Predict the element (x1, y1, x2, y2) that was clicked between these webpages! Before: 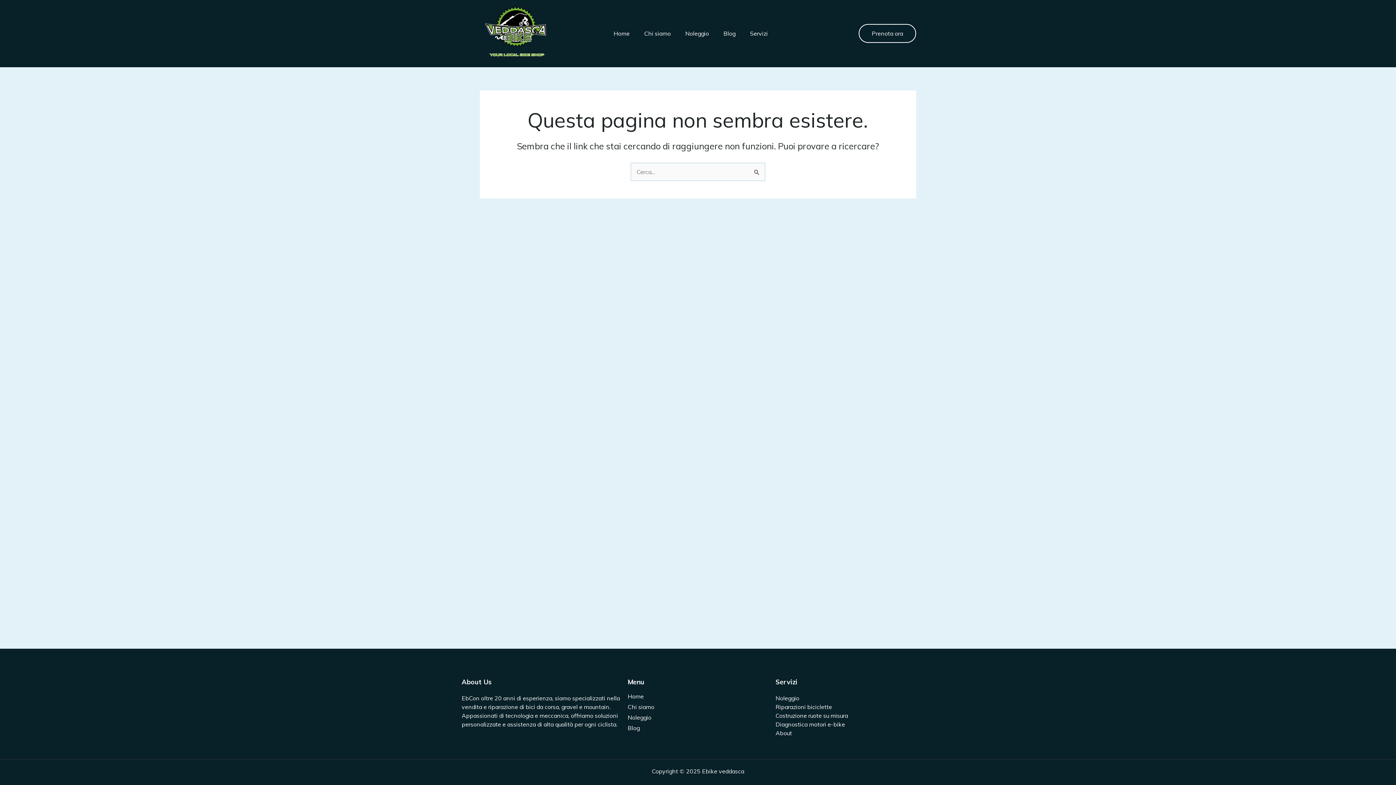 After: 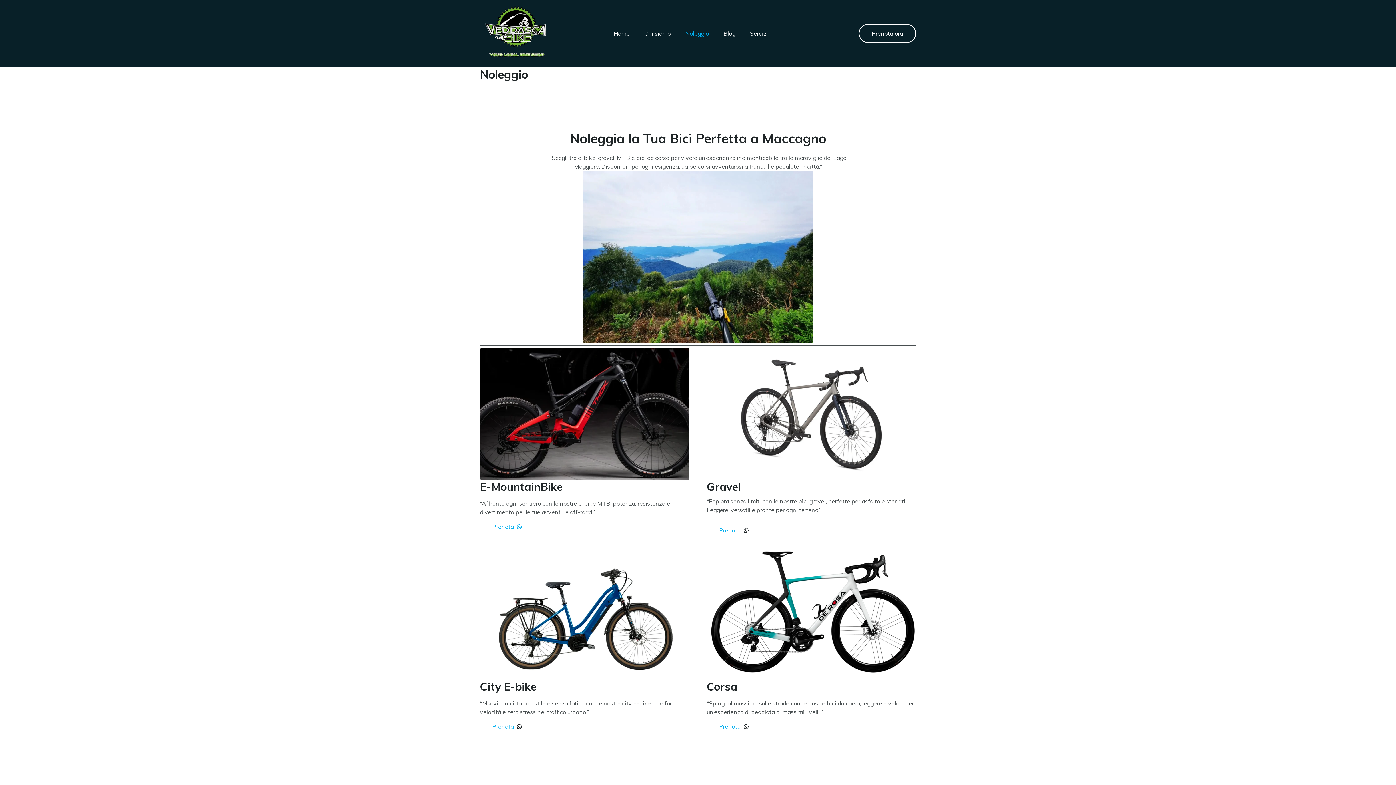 Action: label: Noleggio bbox: (627, 713, 651, 724)